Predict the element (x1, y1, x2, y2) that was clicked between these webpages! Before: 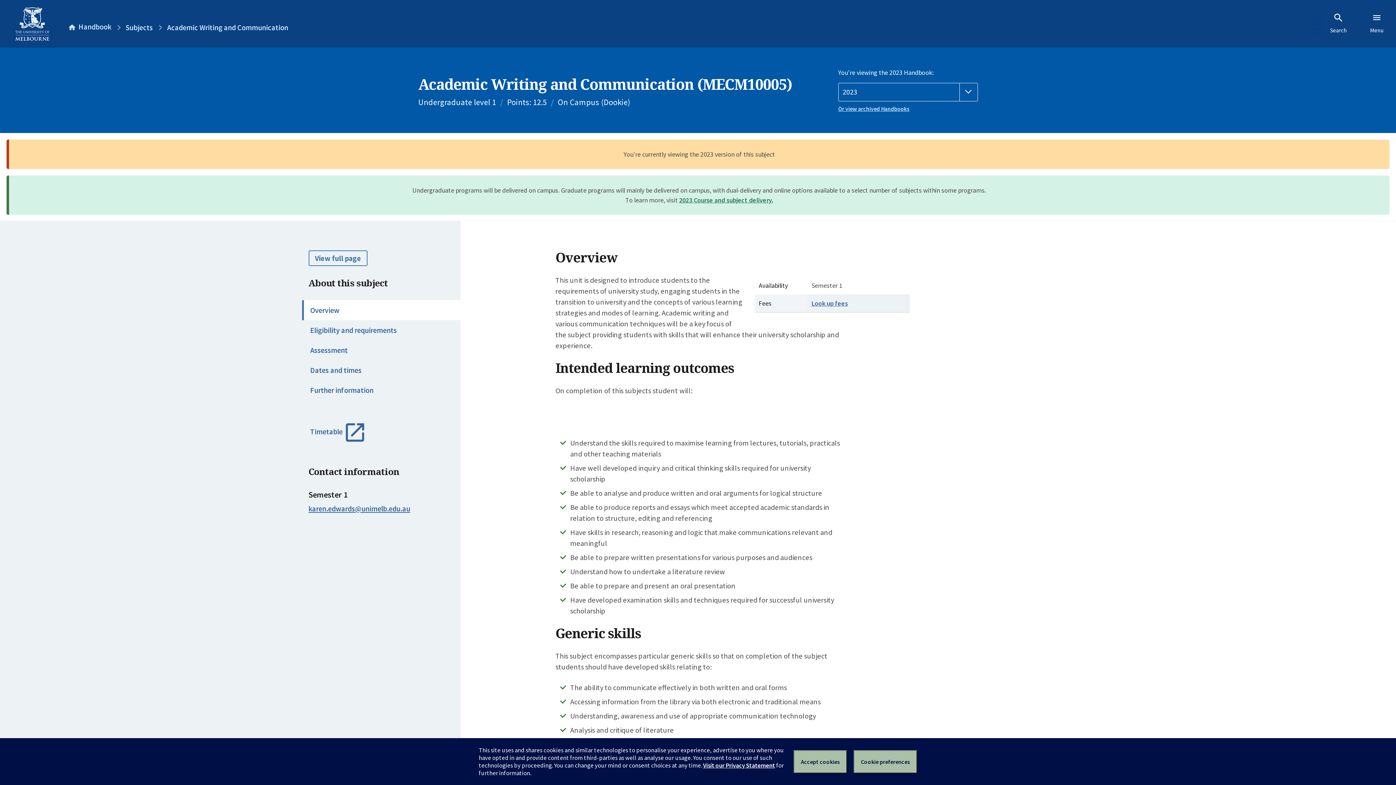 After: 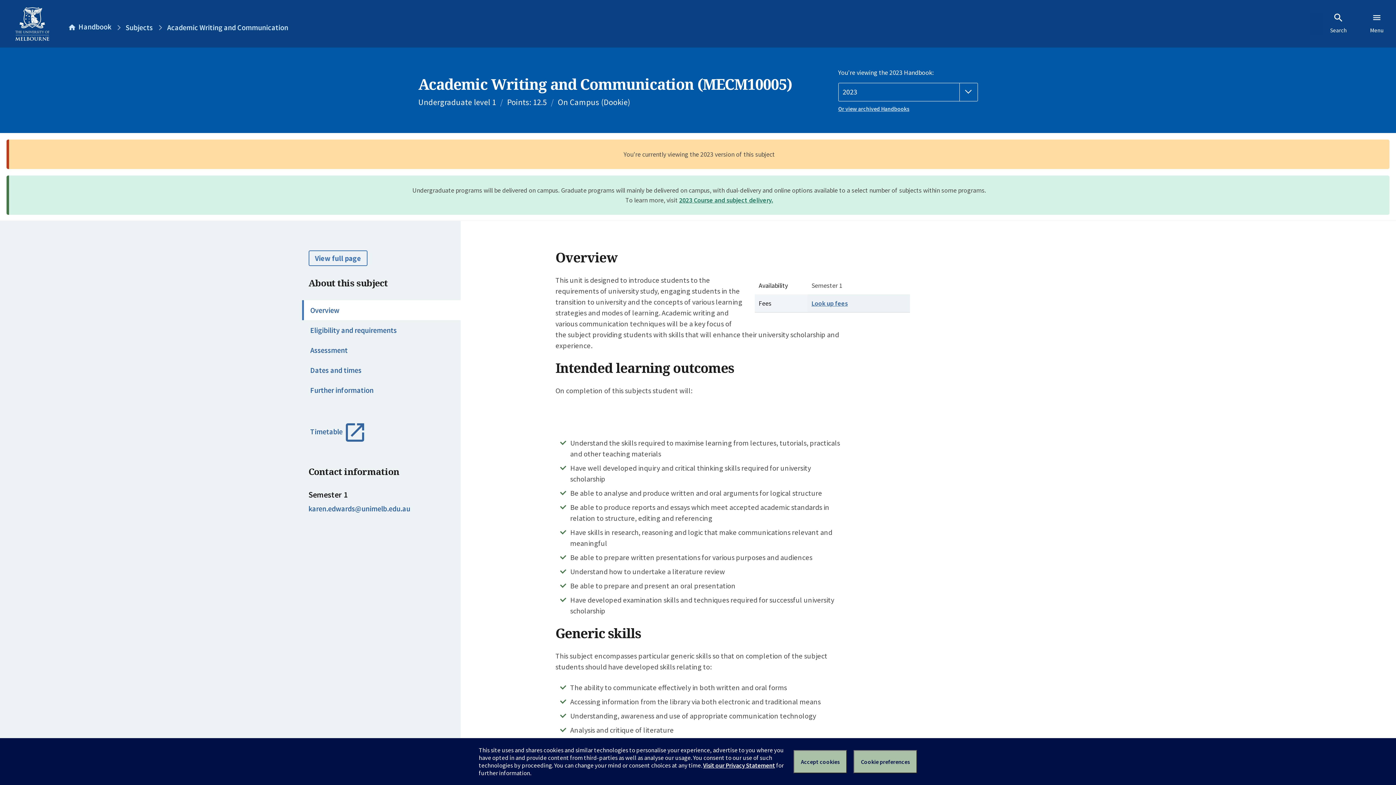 Action: bbox: (308, 505, 410, 512) label: karen.edwards@unimelb.edu.au